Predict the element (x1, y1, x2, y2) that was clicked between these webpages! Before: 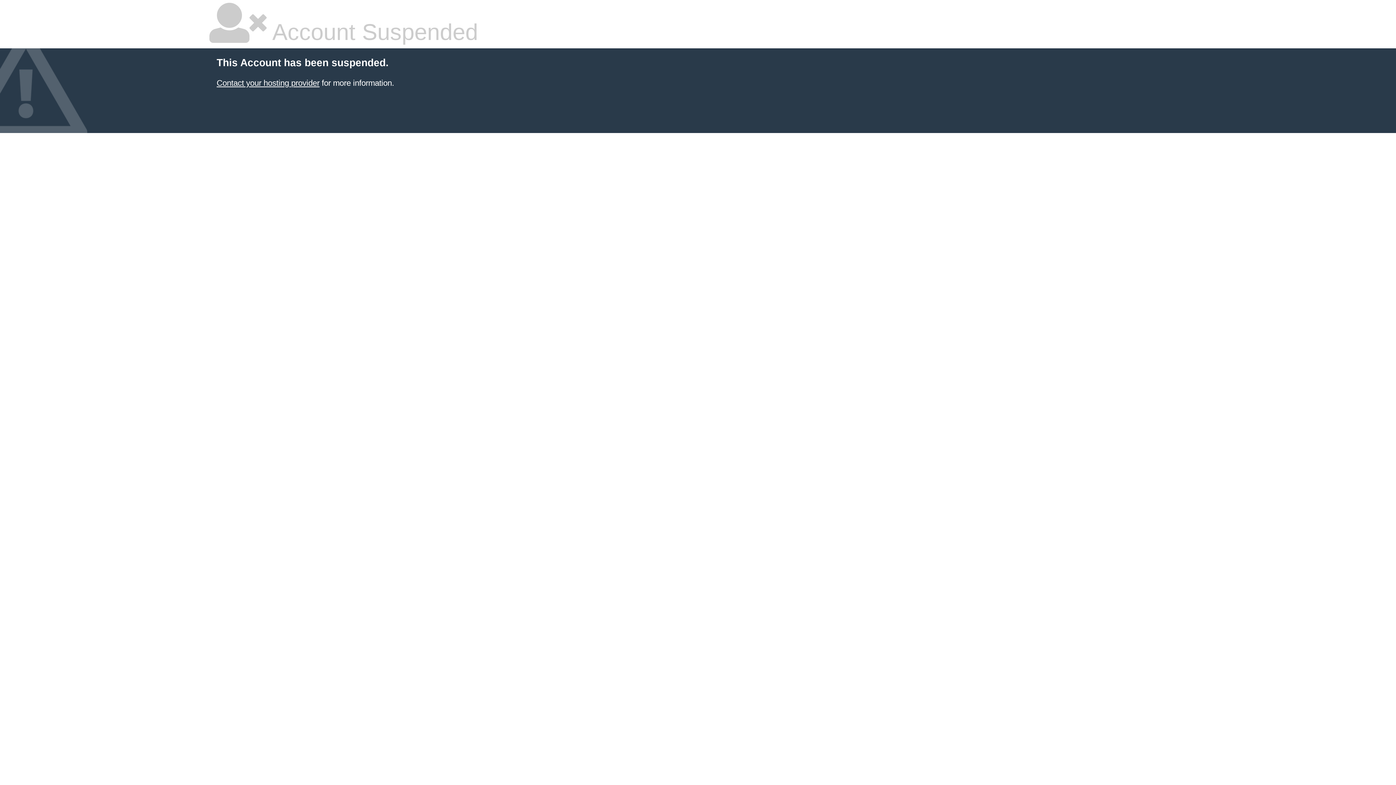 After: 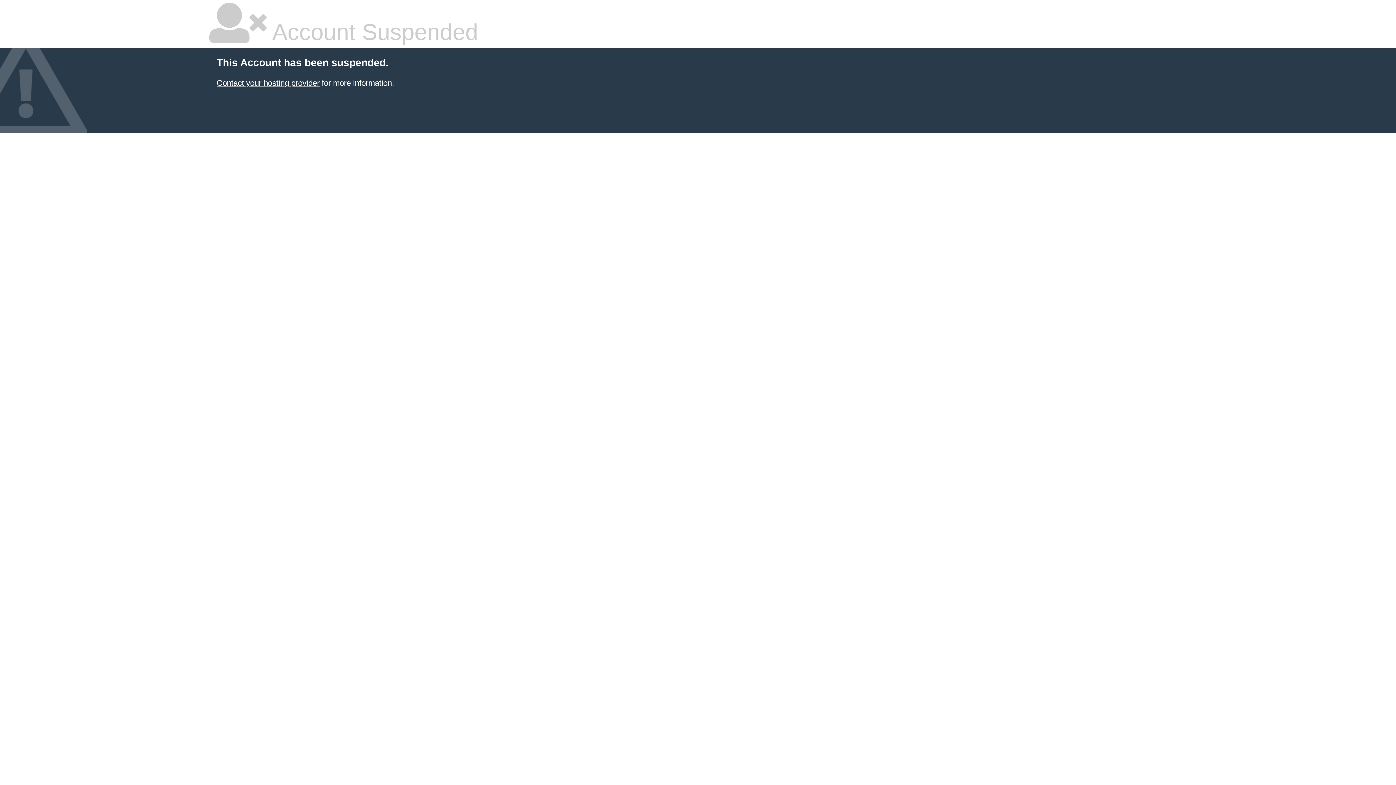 Action: label: Contact your hosting provider bbox: (216, 78, 319, 87)